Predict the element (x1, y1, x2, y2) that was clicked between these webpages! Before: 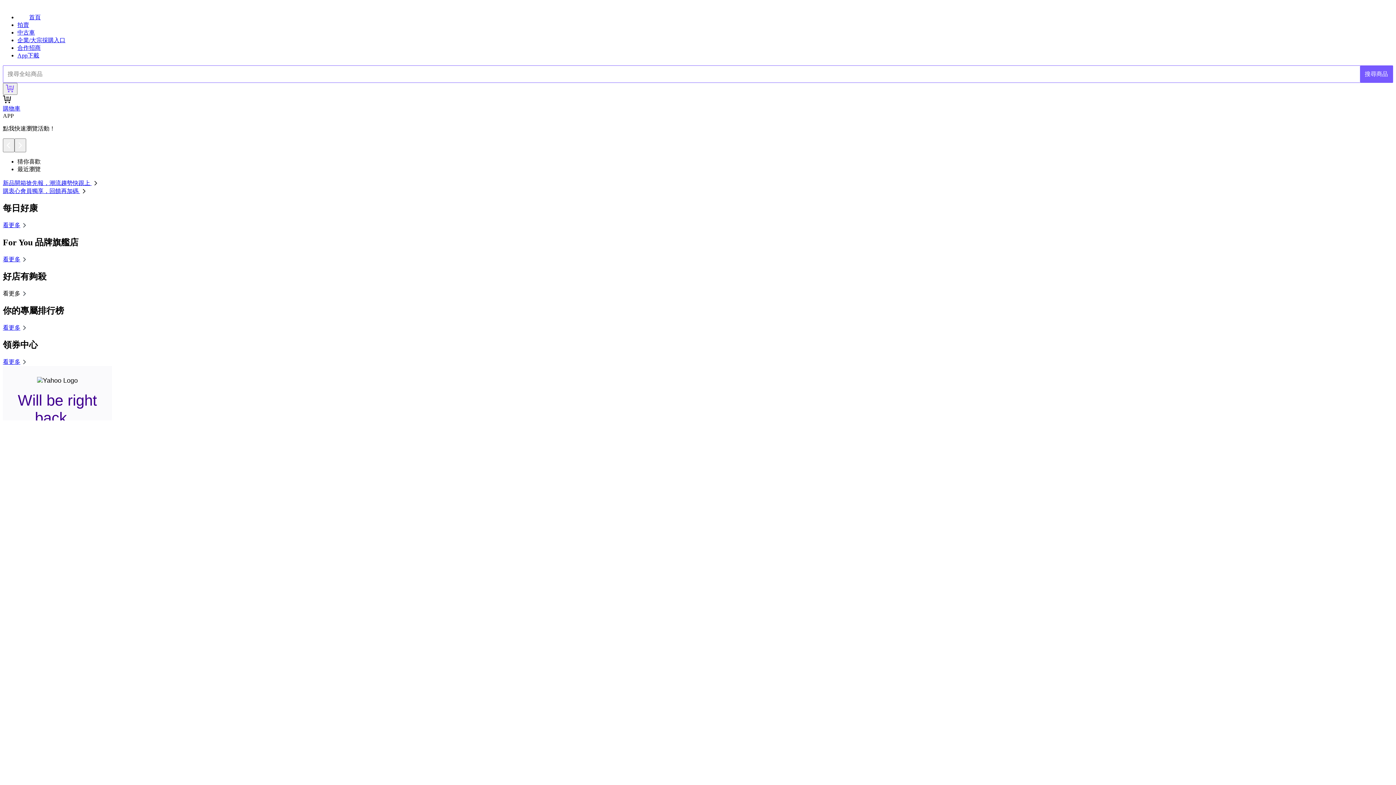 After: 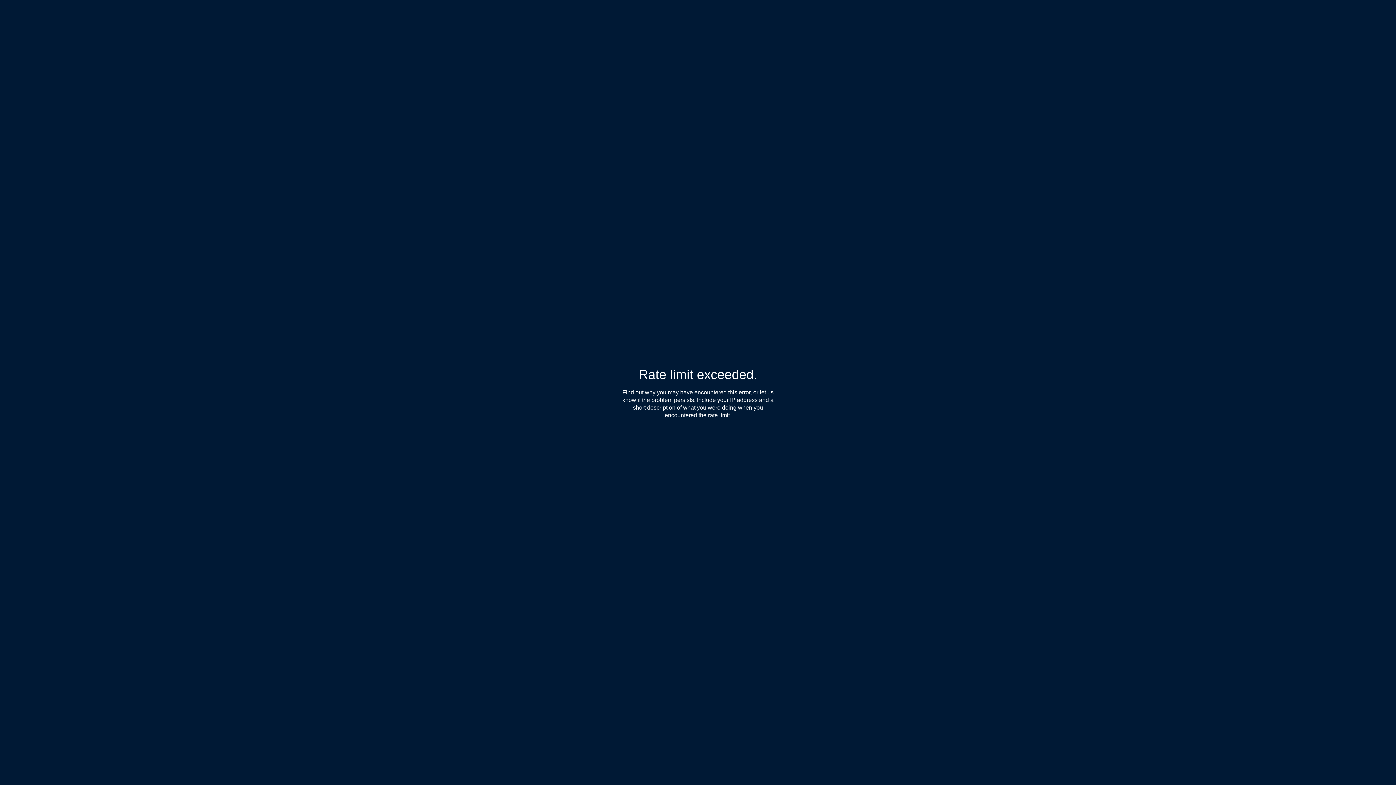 Action: label: App下載 bbox: (17, 52, 39, 58)